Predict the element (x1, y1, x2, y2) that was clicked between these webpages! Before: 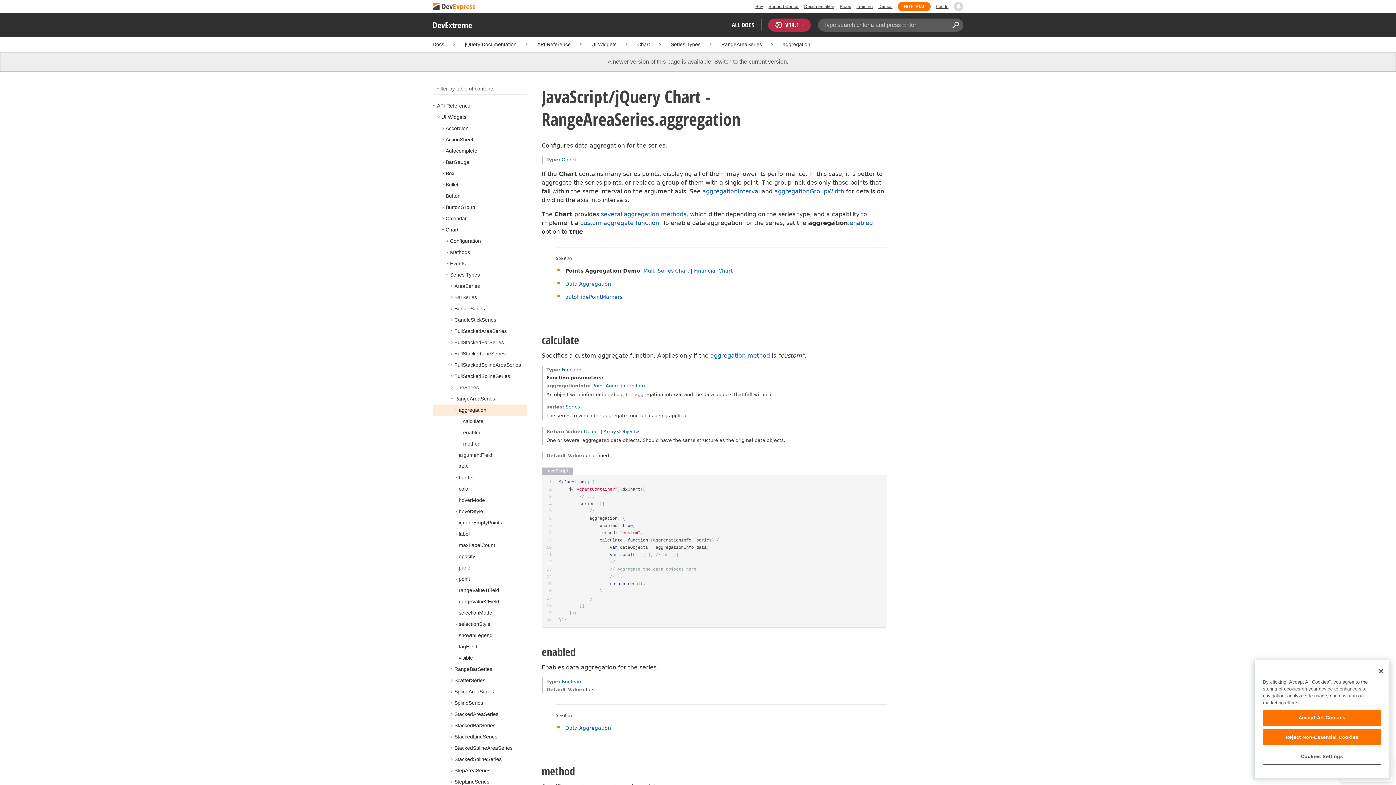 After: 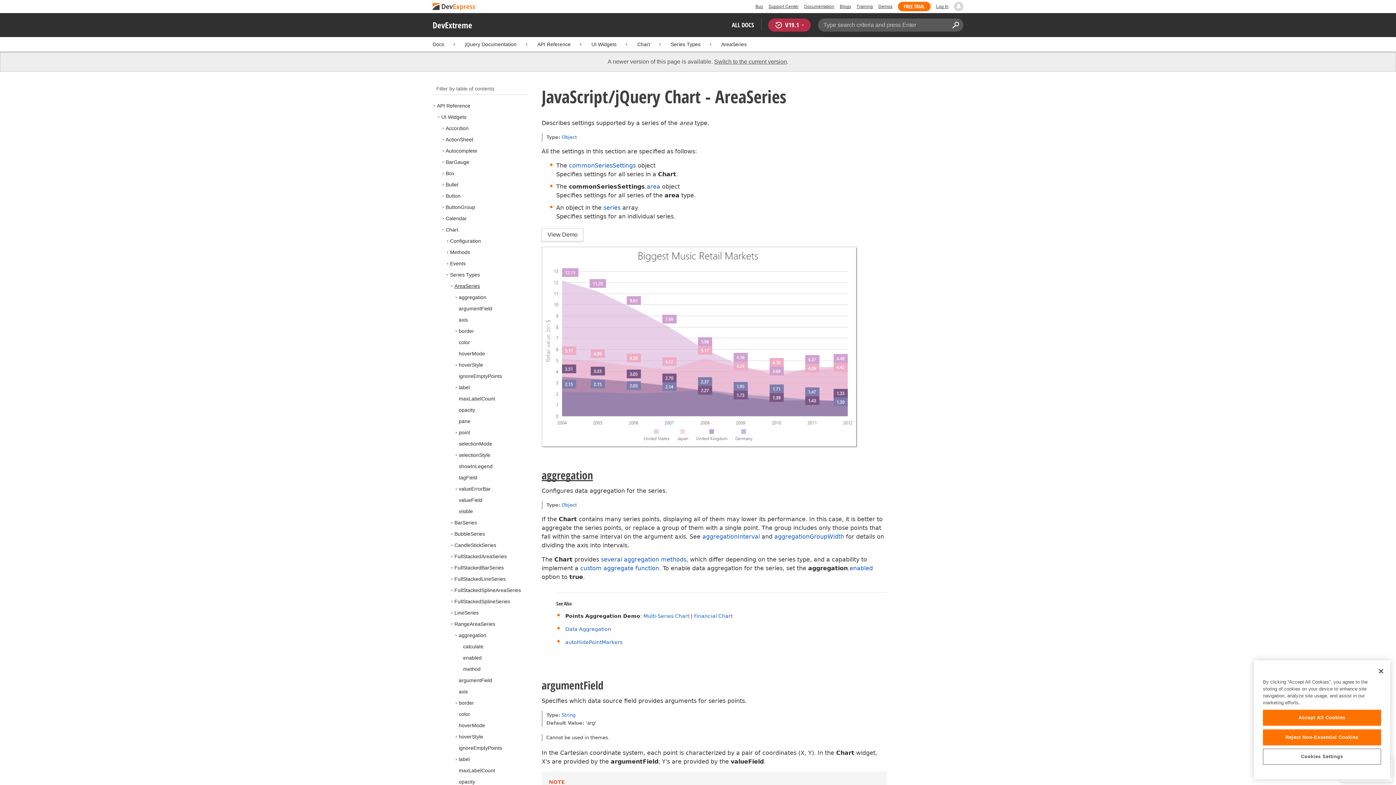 Action: bbox: (454, 283, 480, 289) label: AreaSeries